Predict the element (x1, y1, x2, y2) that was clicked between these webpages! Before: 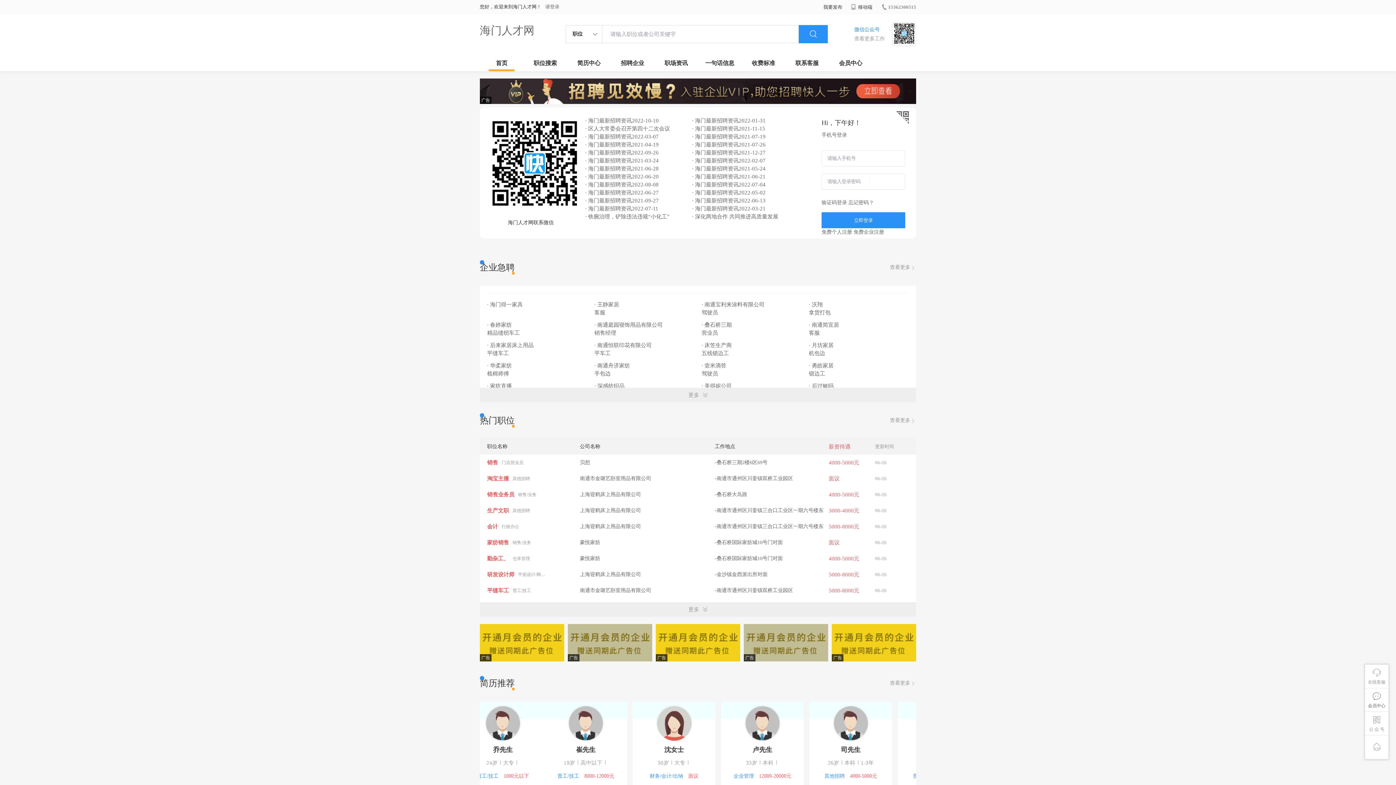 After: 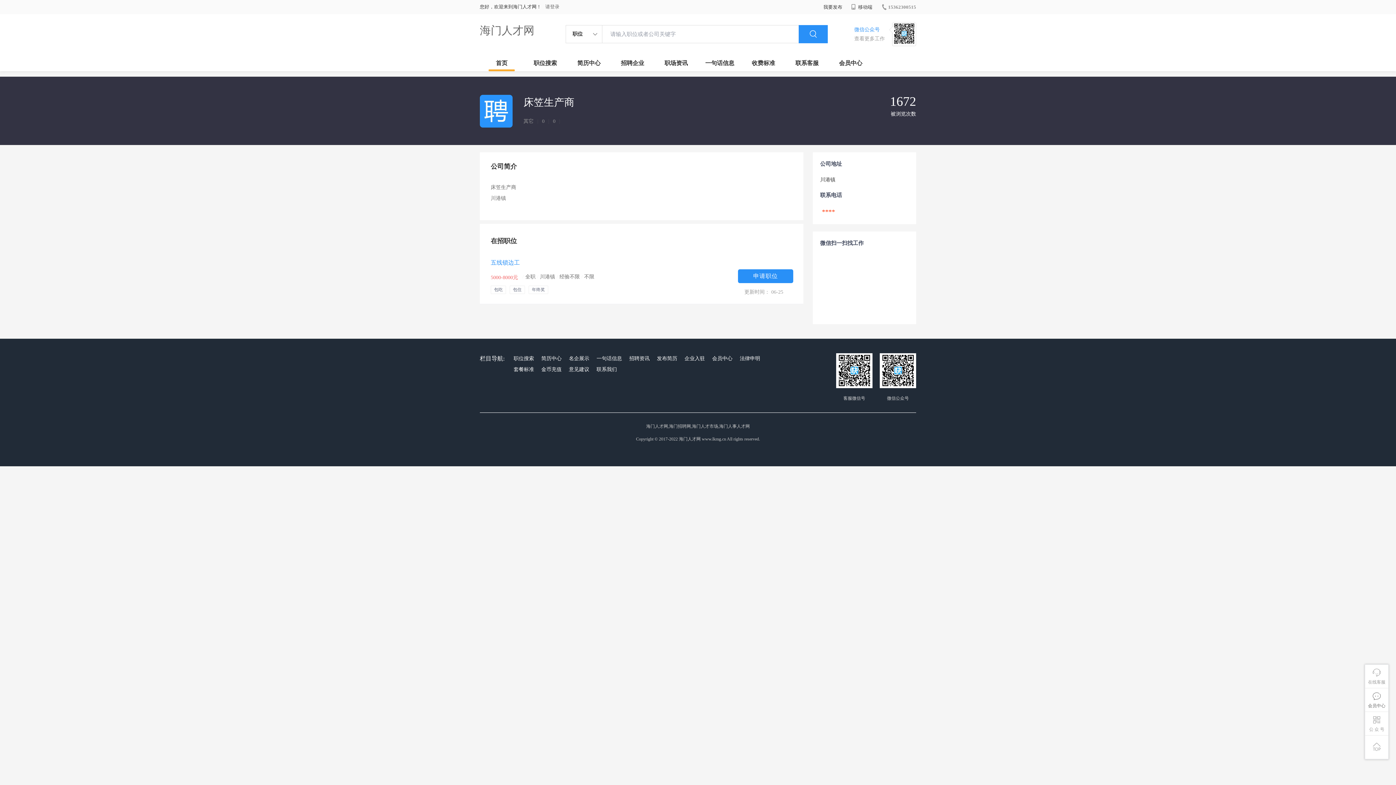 Action: label: · 床笠生产商 bbox: (701, 342, 732, 348)